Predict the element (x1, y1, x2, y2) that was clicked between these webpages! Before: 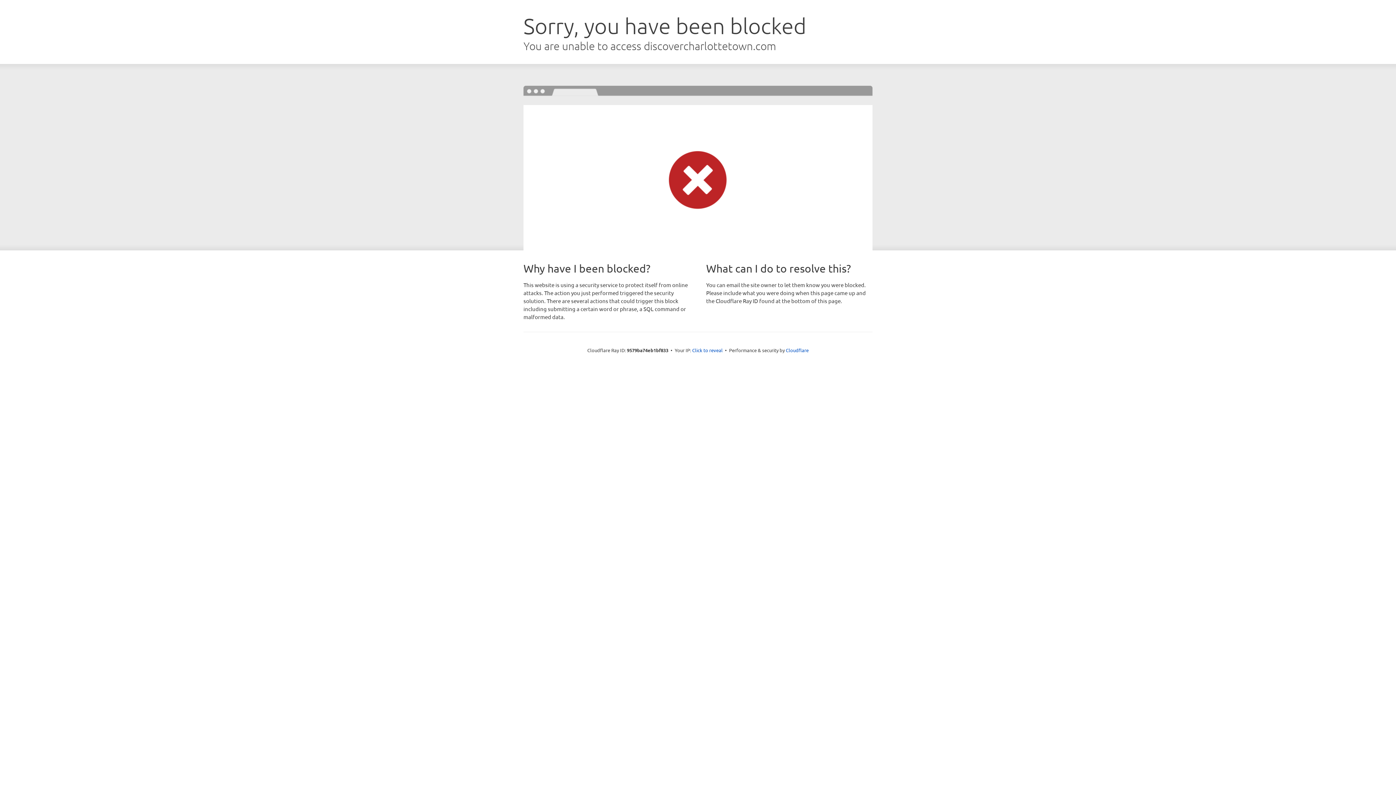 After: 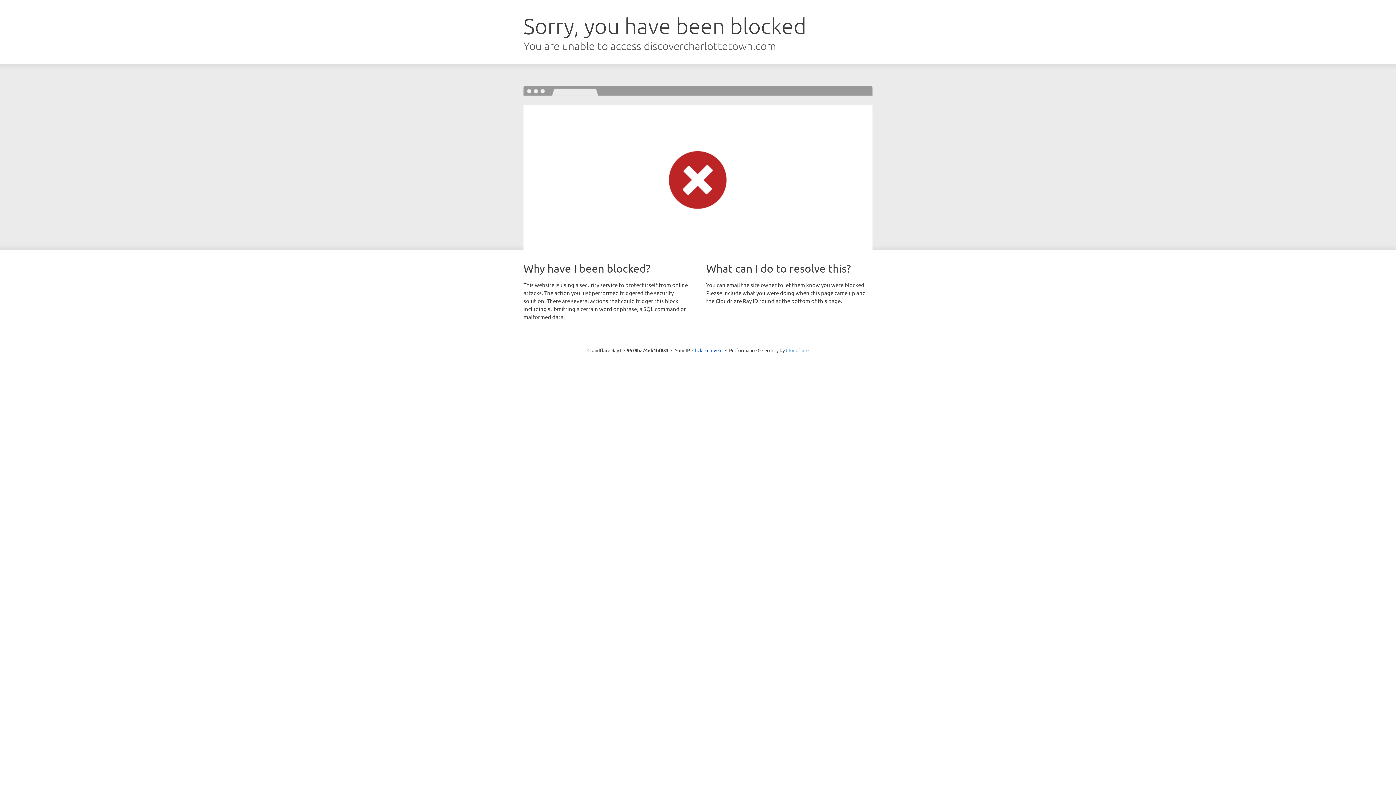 Action: label: Cloudflare bbox: (786, 347, 808, 353)